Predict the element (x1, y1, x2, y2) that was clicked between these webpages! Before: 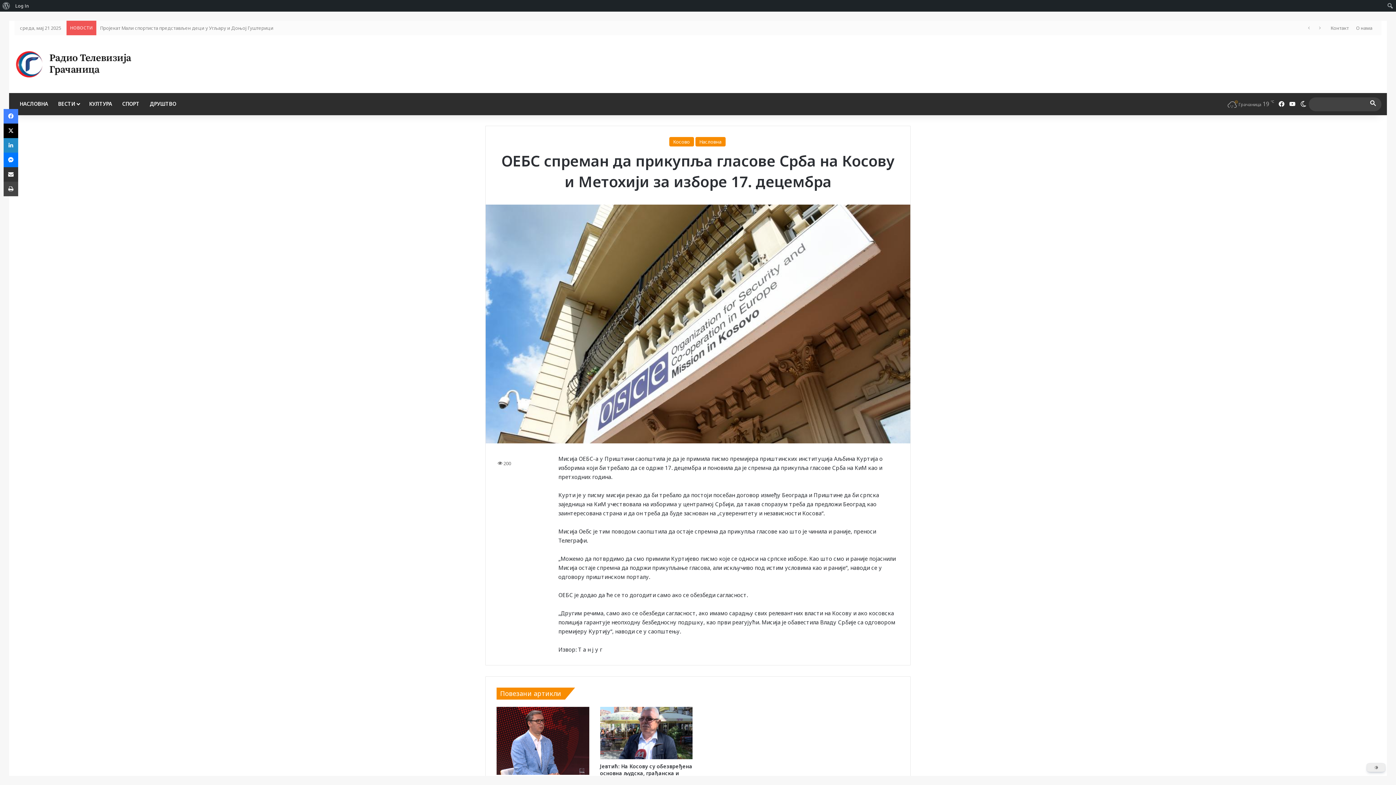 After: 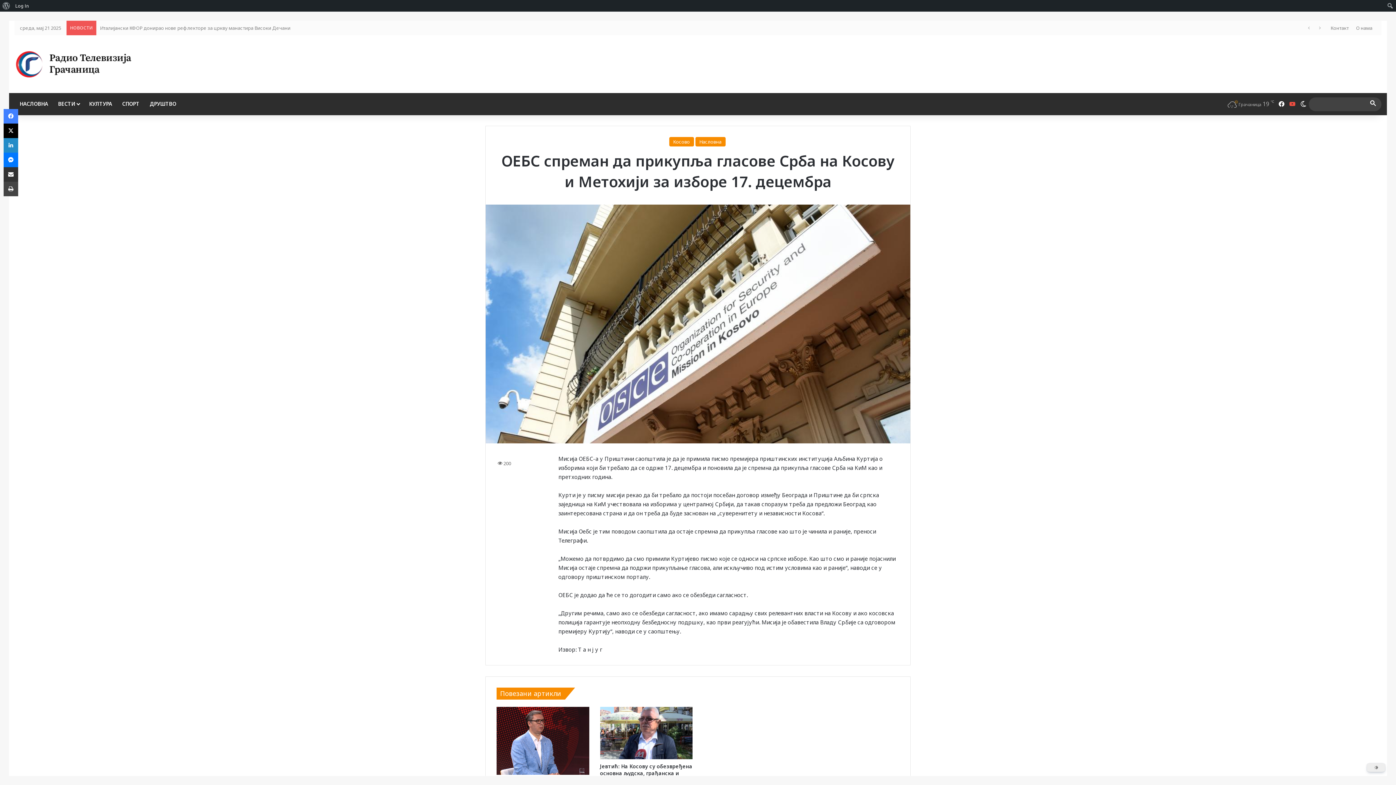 Action: label: YouTube bbox: (1287, 93, 1298, 115)